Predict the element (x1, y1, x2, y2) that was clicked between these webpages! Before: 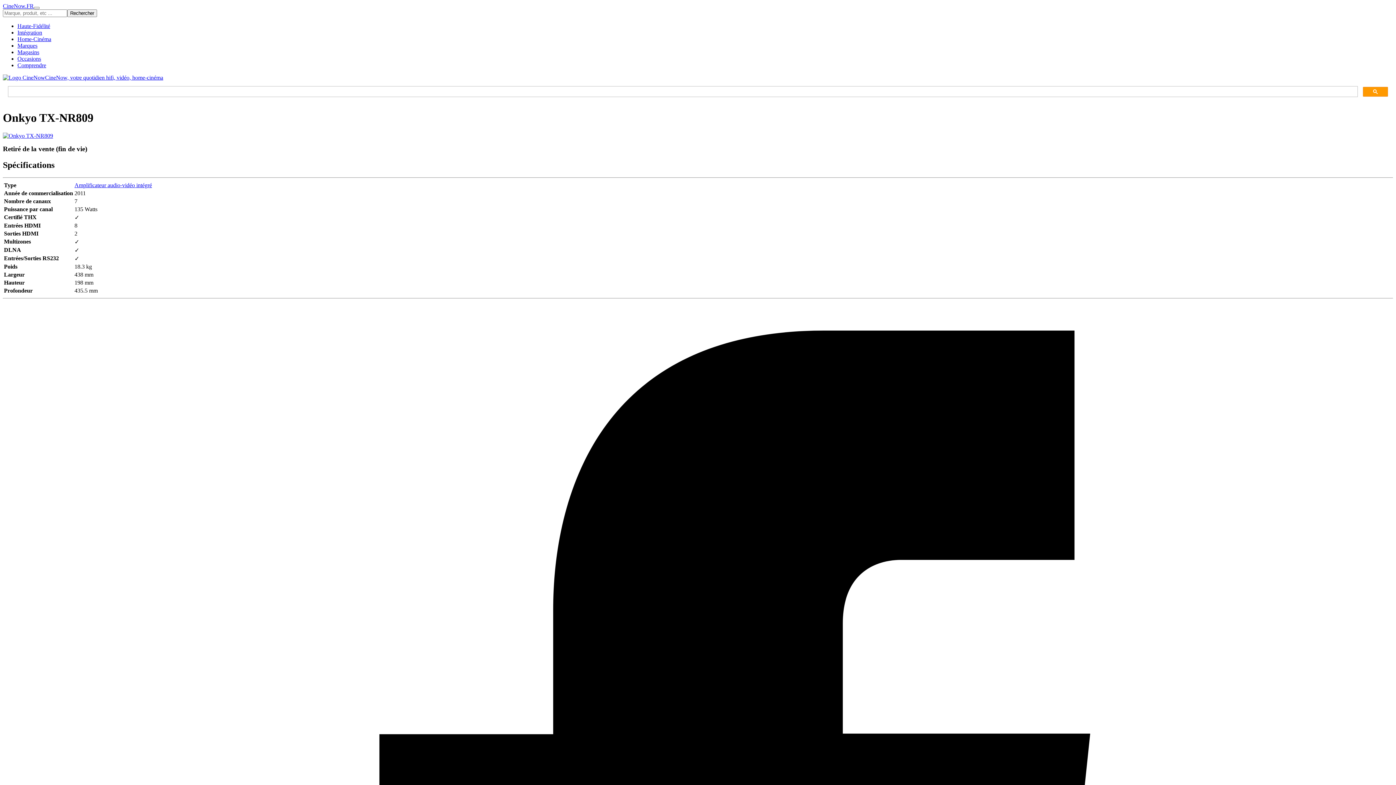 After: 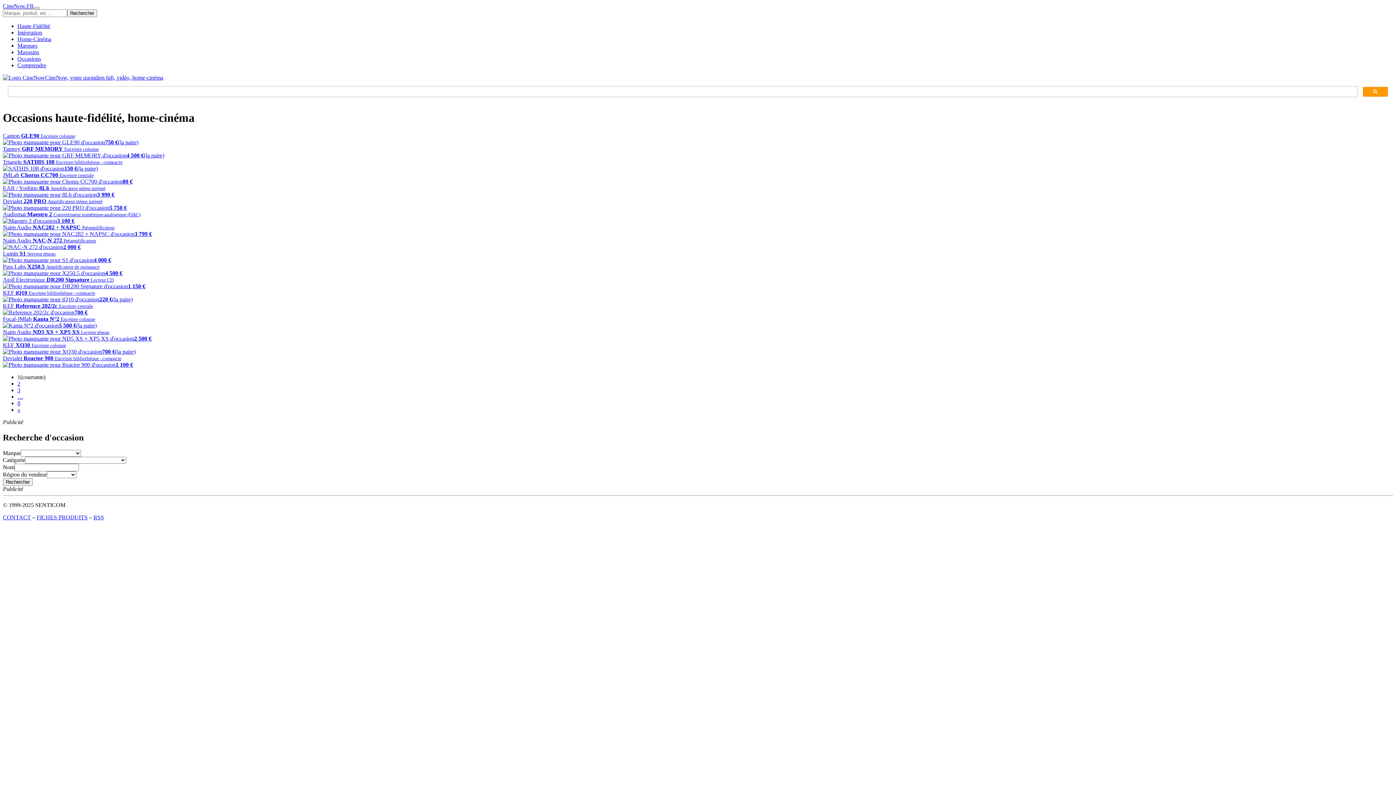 Action: bbox: (17, 55, 41, 61) label: Occasions